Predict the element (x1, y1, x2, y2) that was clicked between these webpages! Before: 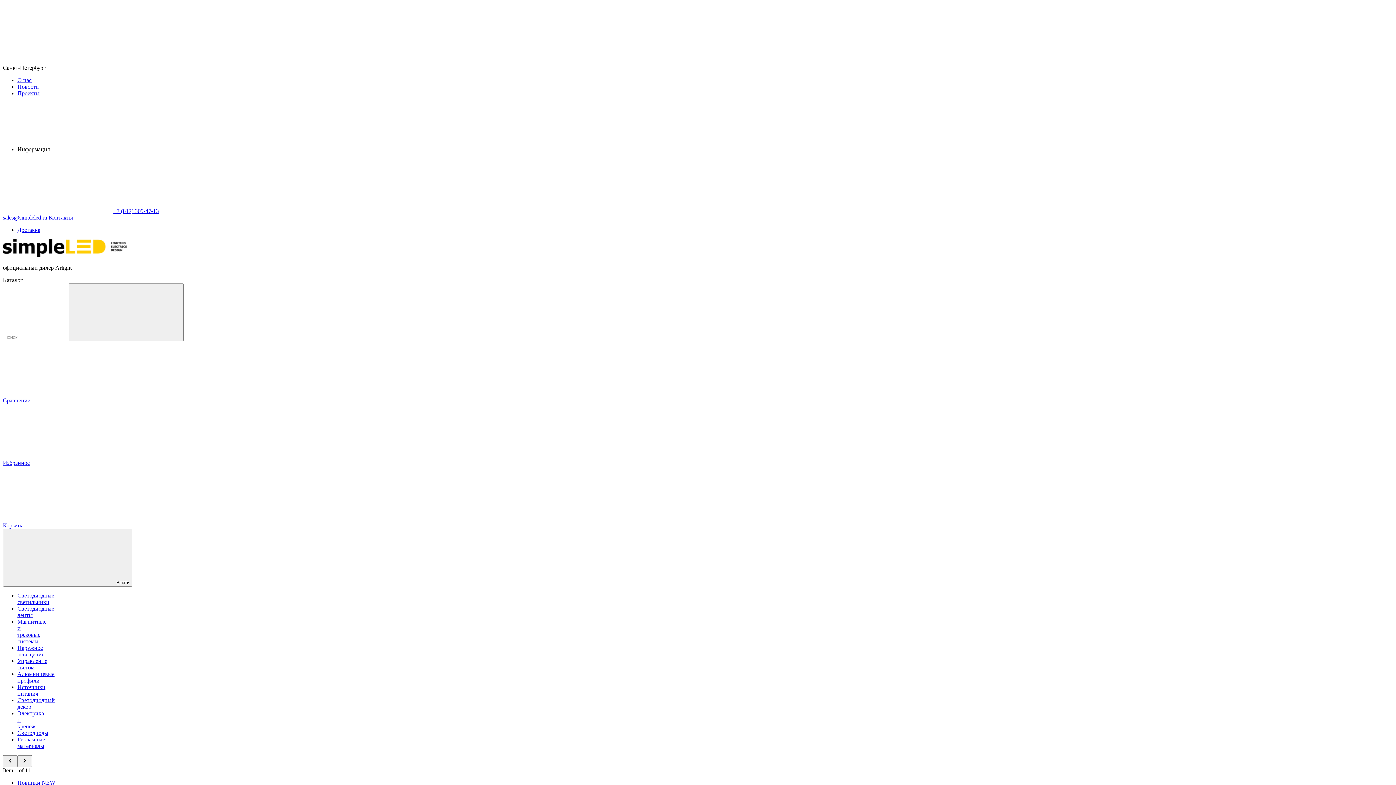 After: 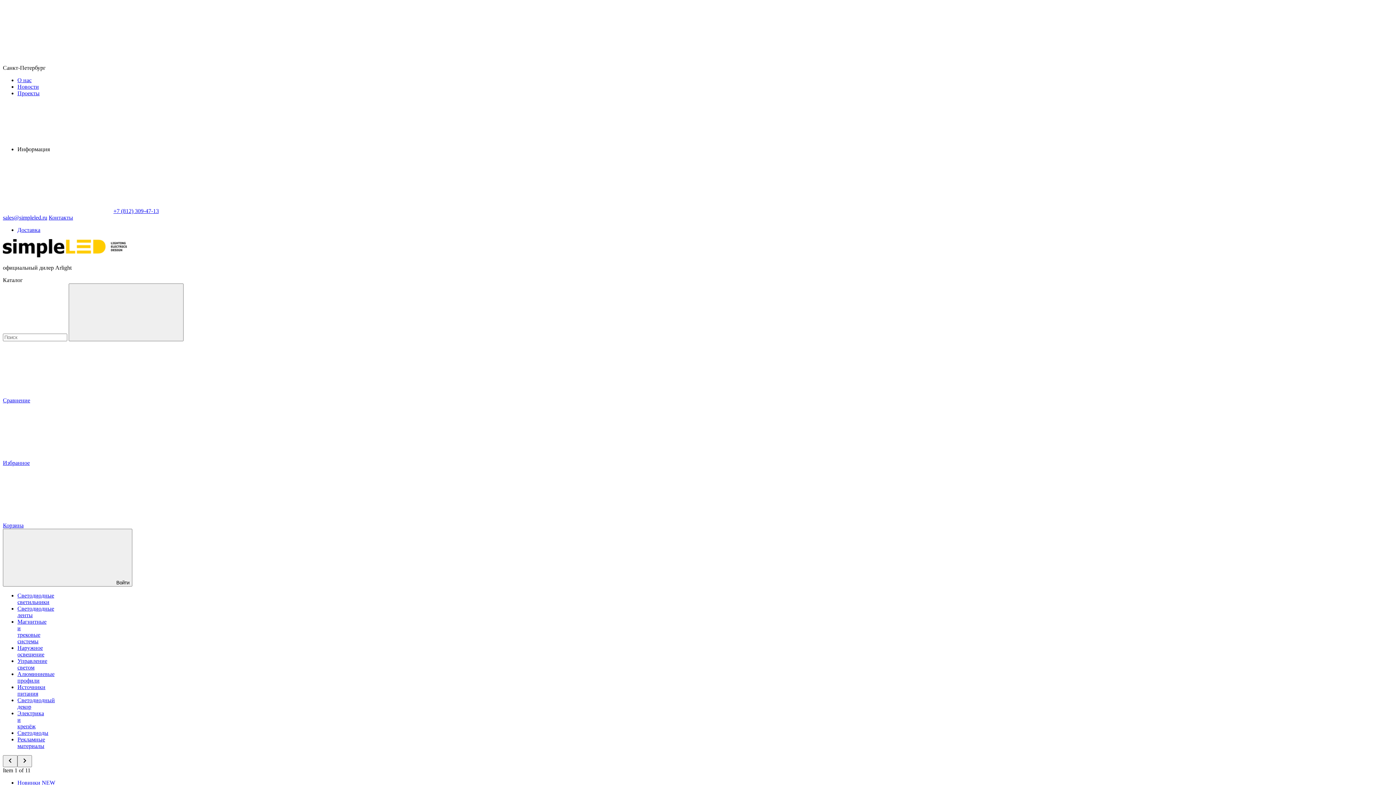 Action: label: +7 (812) 309-47-13 bbox: (113, 208, 158, 214)